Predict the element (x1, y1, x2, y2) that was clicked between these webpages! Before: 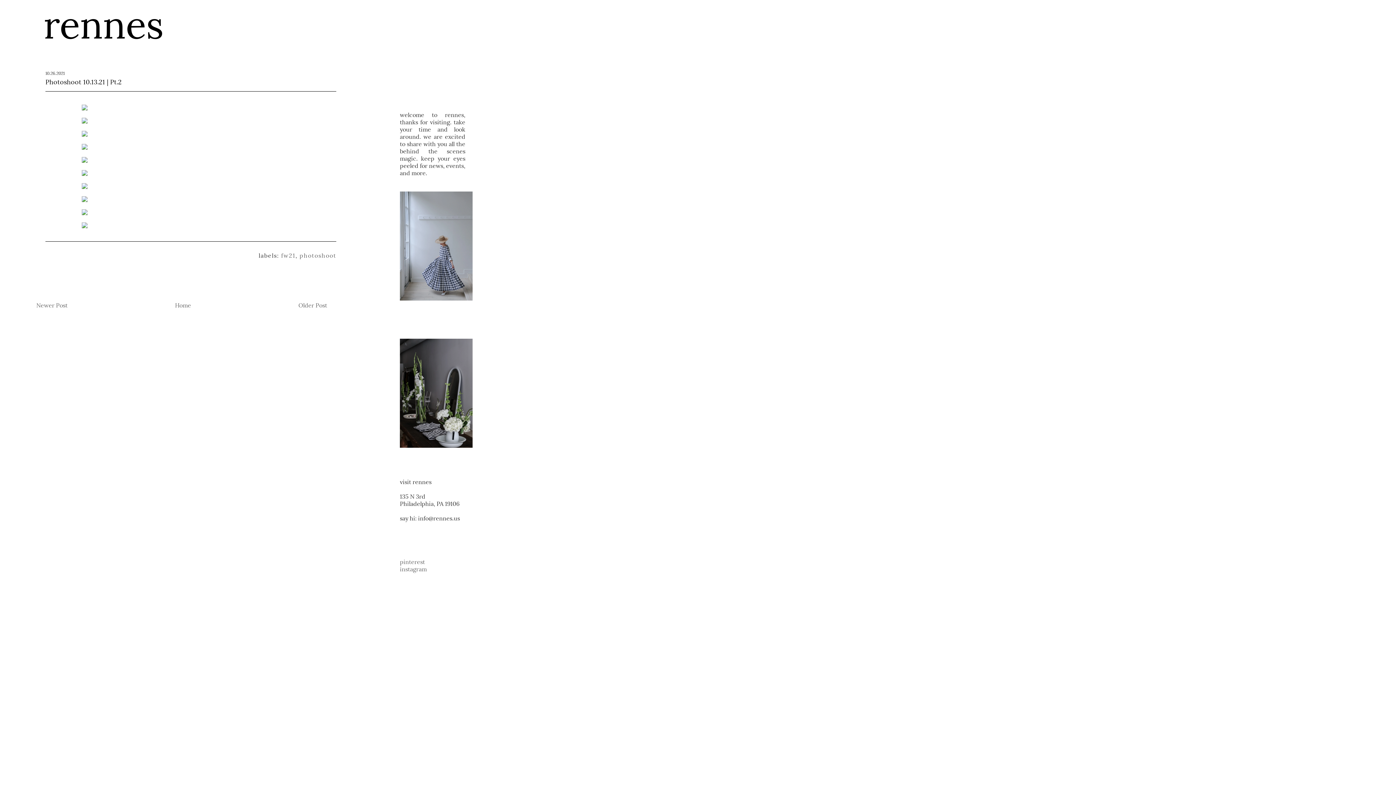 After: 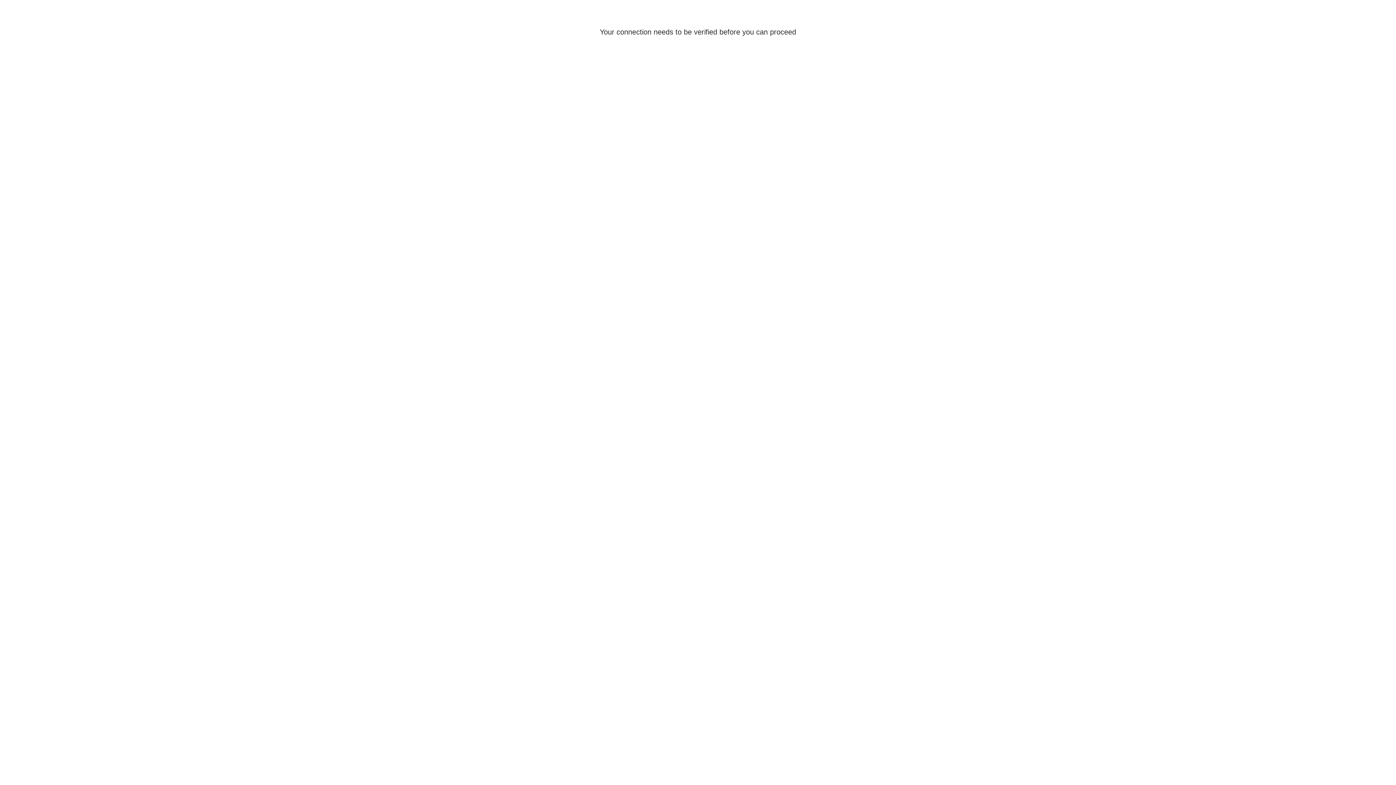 Action: bbox: (400, 442, 472, 449)